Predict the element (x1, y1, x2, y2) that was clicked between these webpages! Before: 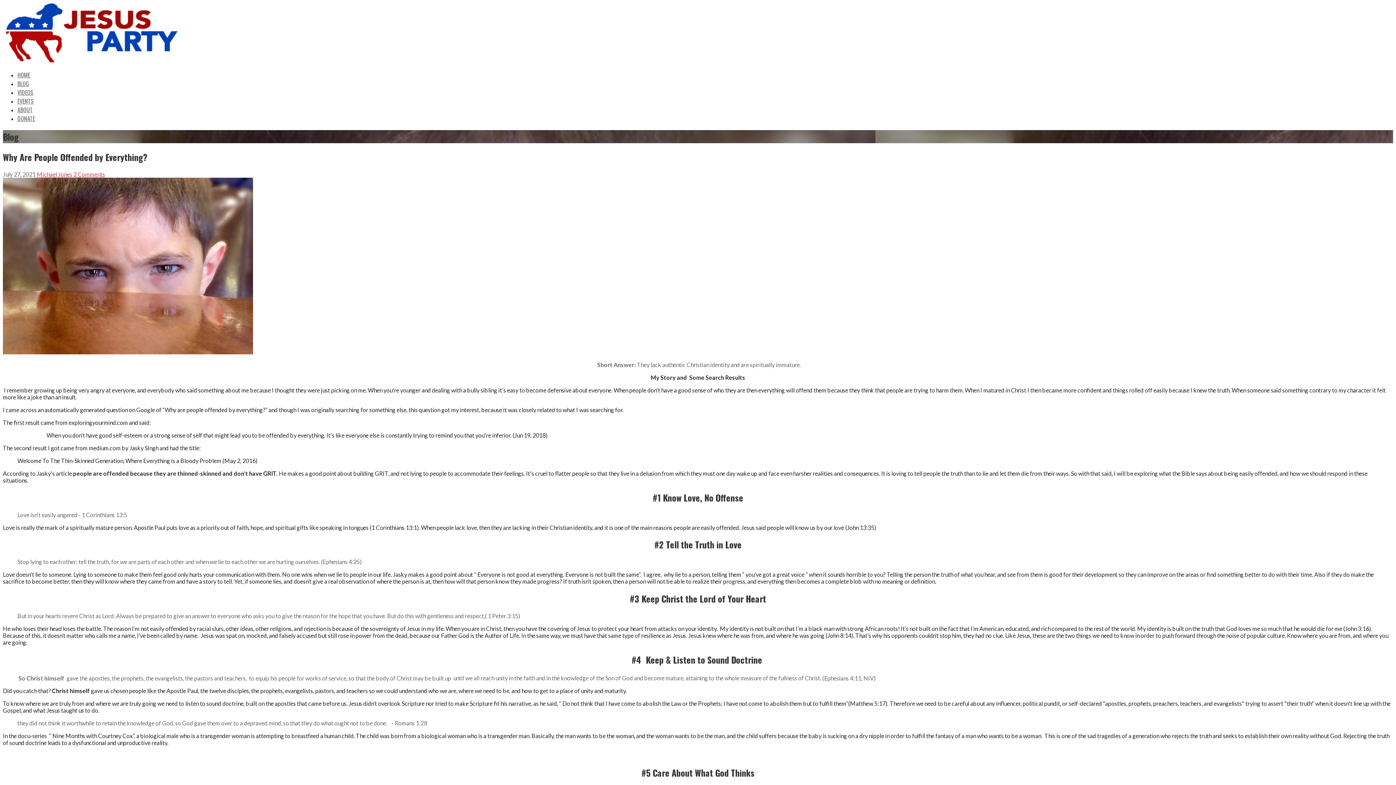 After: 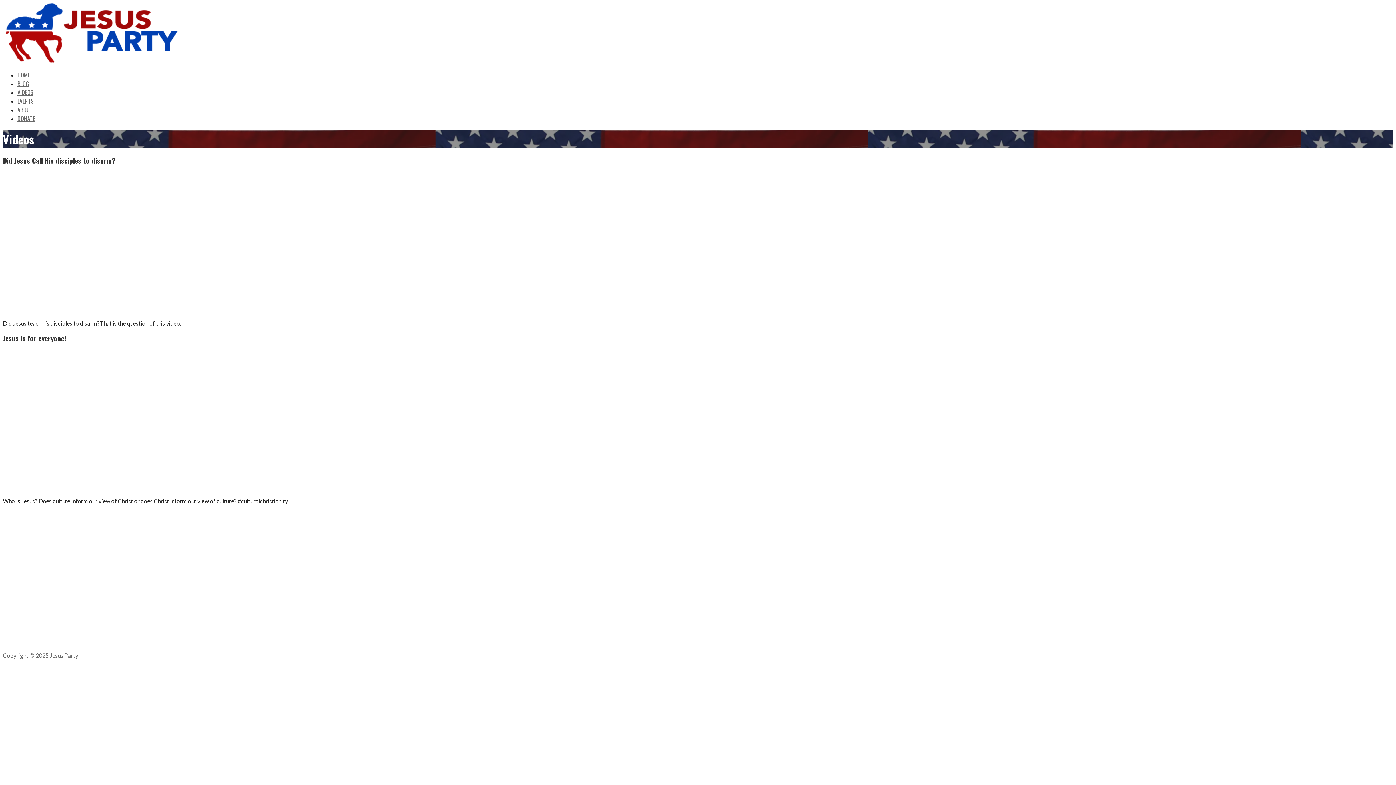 Action: label: VIDEOS bbox: (17, 88, 33, 96)